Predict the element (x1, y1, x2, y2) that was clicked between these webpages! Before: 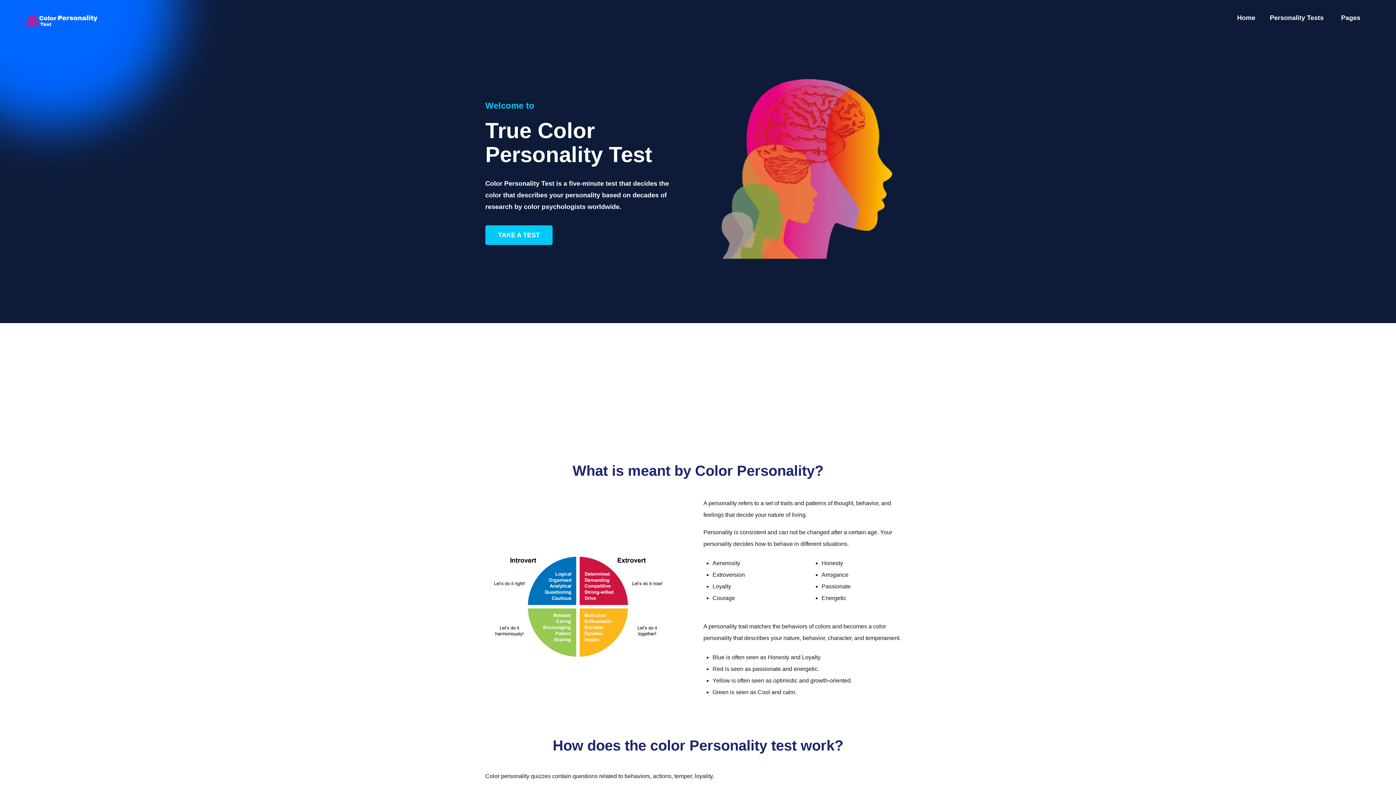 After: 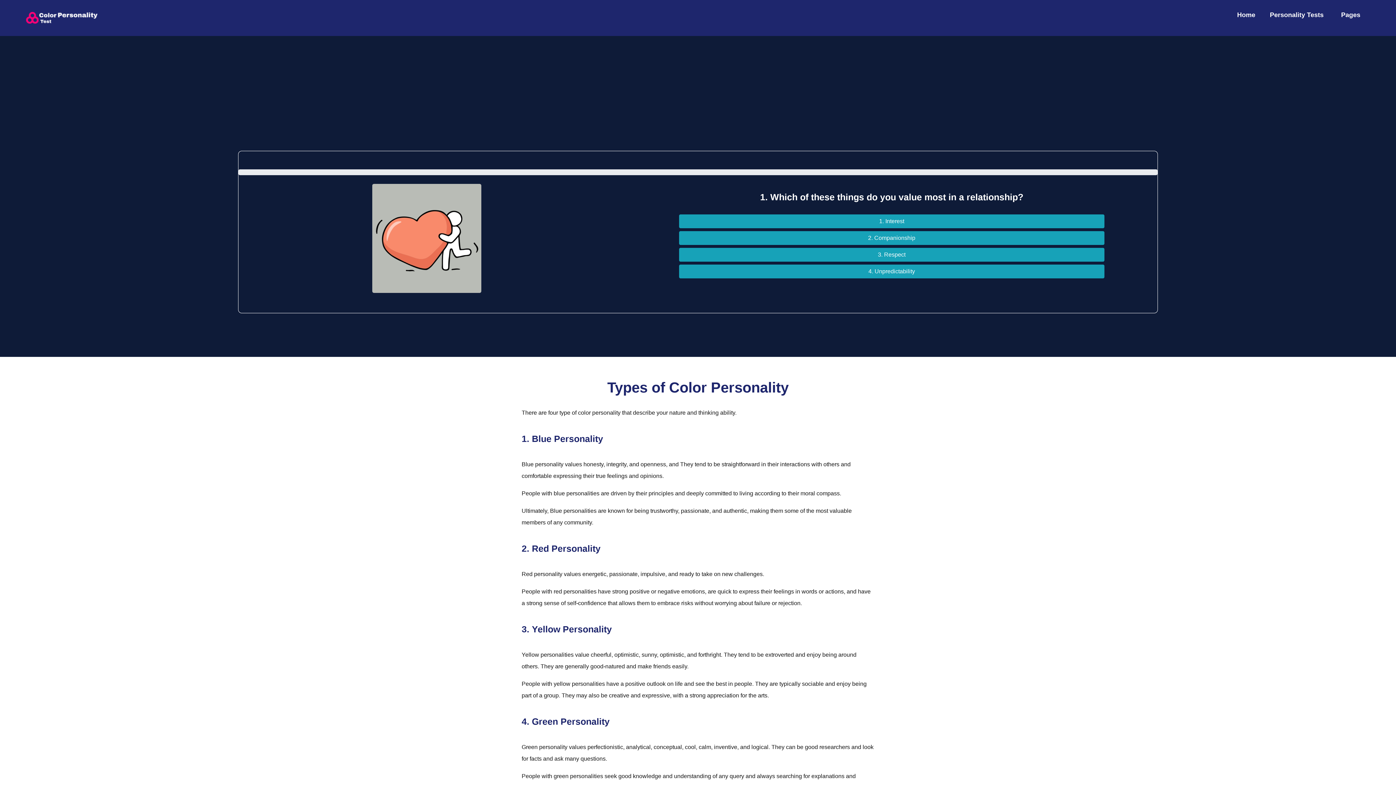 Action: label: TAKE A TEST bbox: (485, 225, 552, 245)